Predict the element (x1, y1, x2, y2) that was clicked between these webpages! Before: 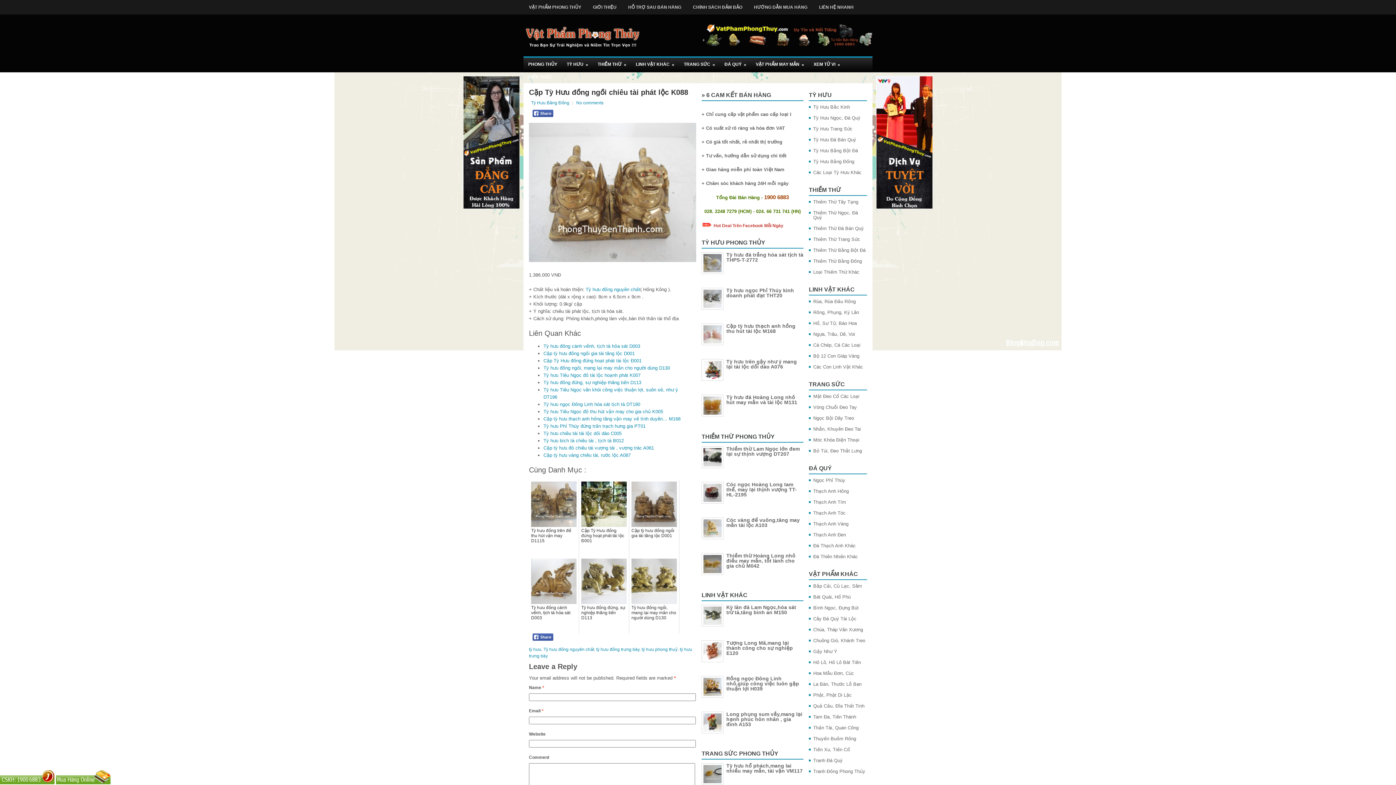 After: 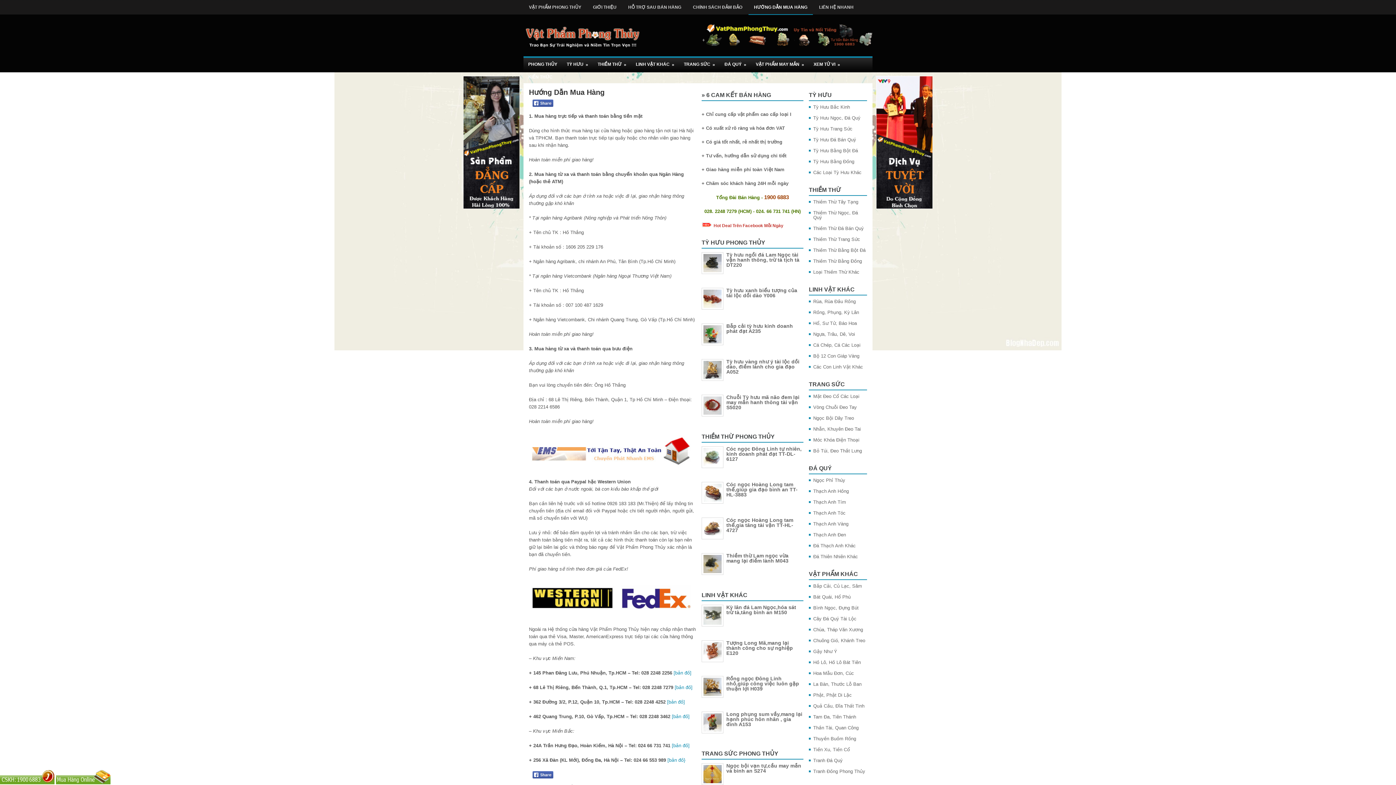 Action: bbox: (748, 0, 813, 14) label: HƯỚNG DẪN MUA HÀNG